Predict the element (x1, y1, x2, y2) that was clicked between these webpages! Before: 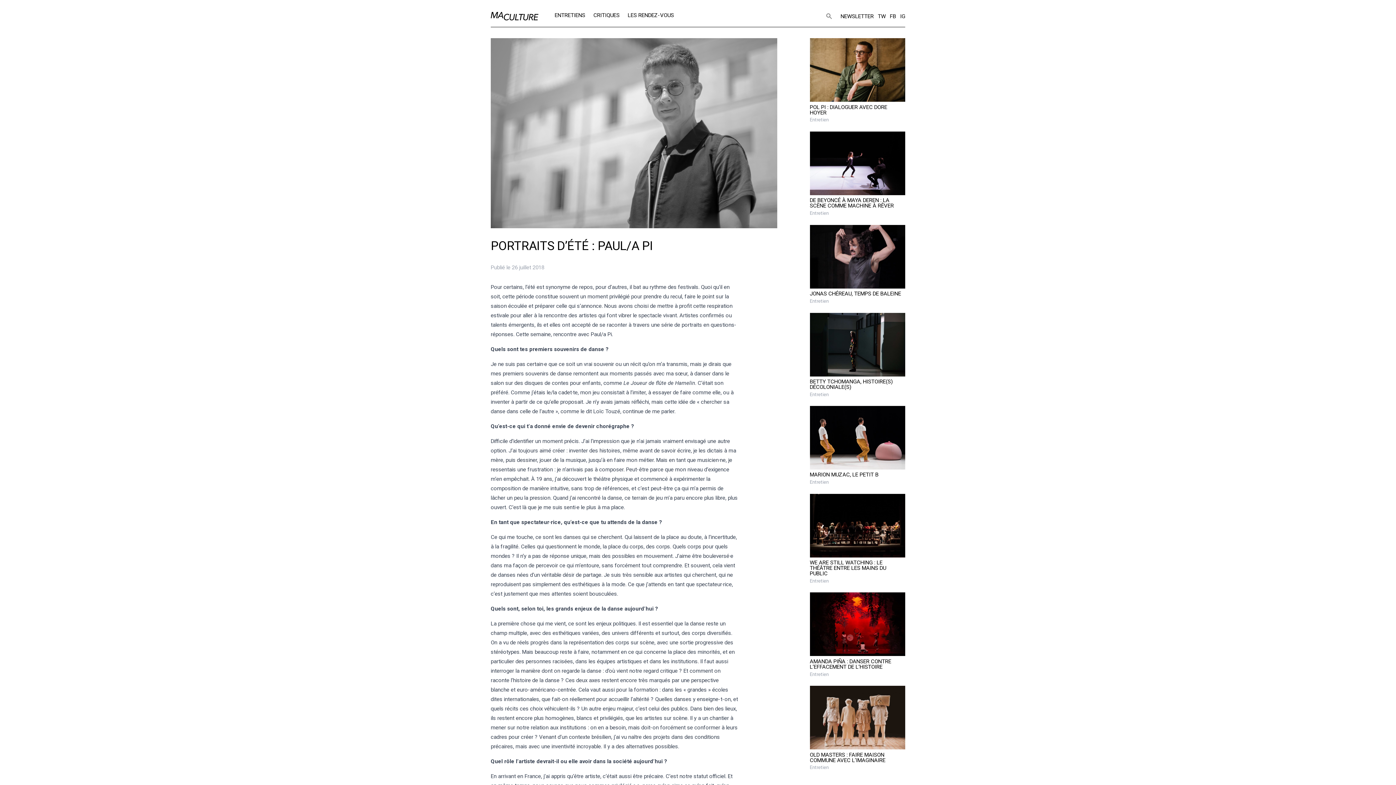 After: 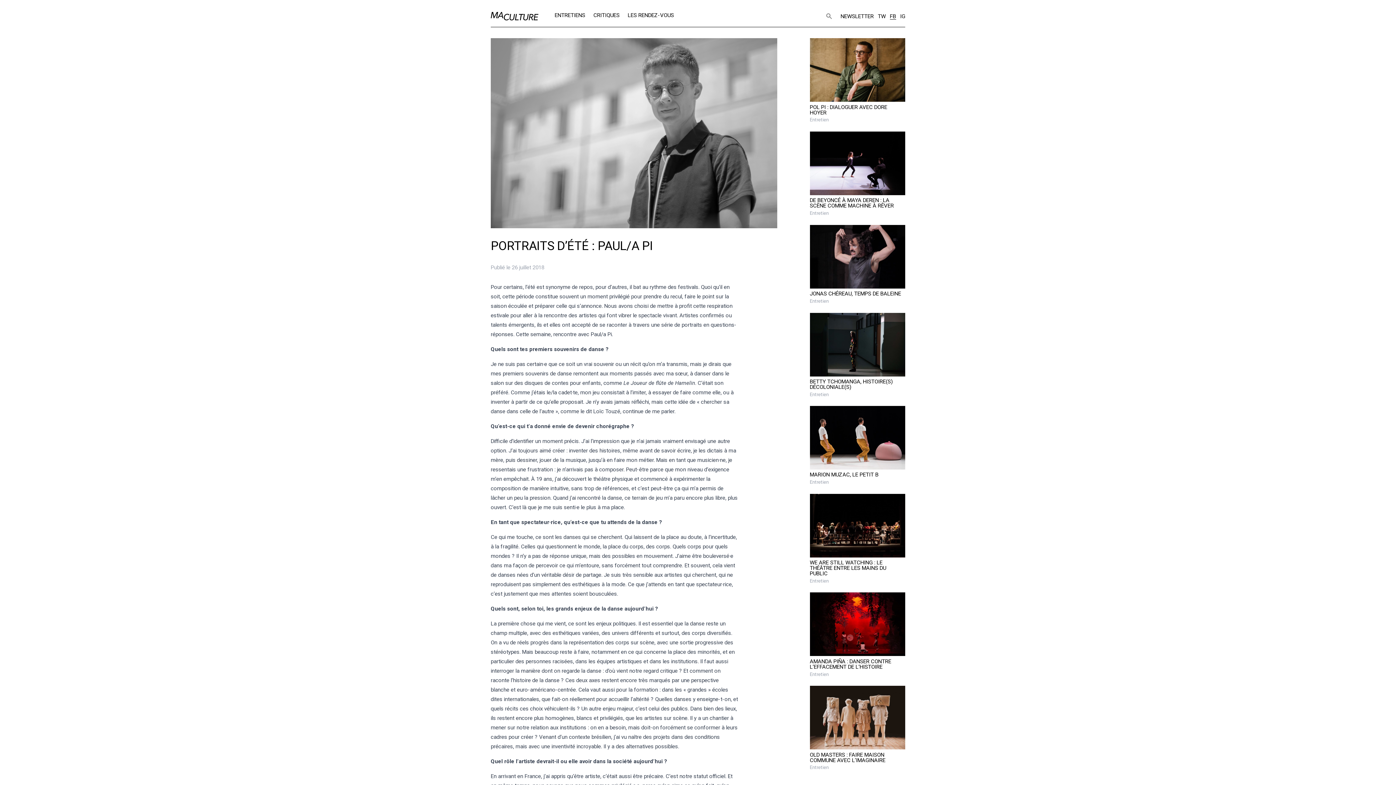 Action: label: FB bbox: (890, 12, 896, 19)